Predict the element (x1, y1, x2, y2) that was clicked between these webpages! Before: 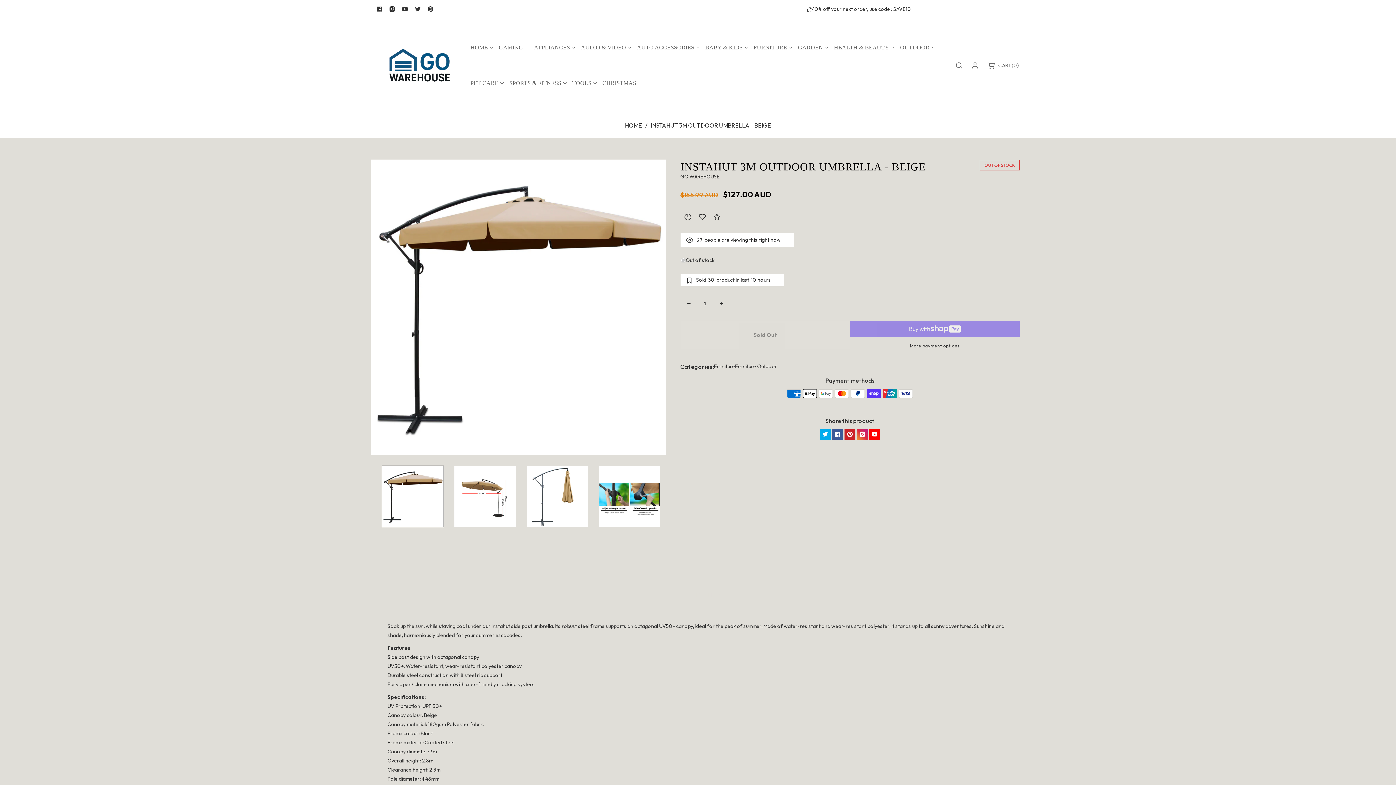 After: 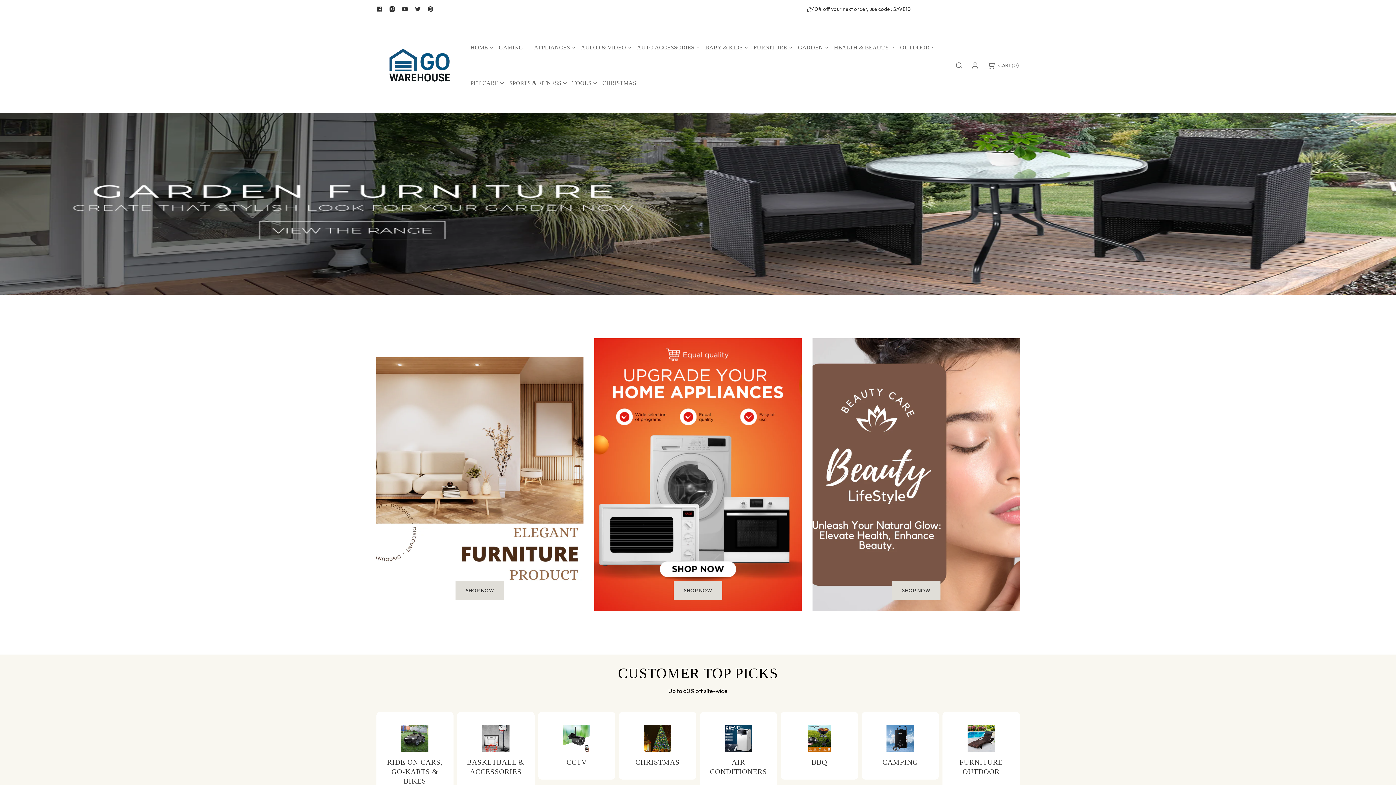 Action: bbox: (624, 121, 643, 129) label: HOME